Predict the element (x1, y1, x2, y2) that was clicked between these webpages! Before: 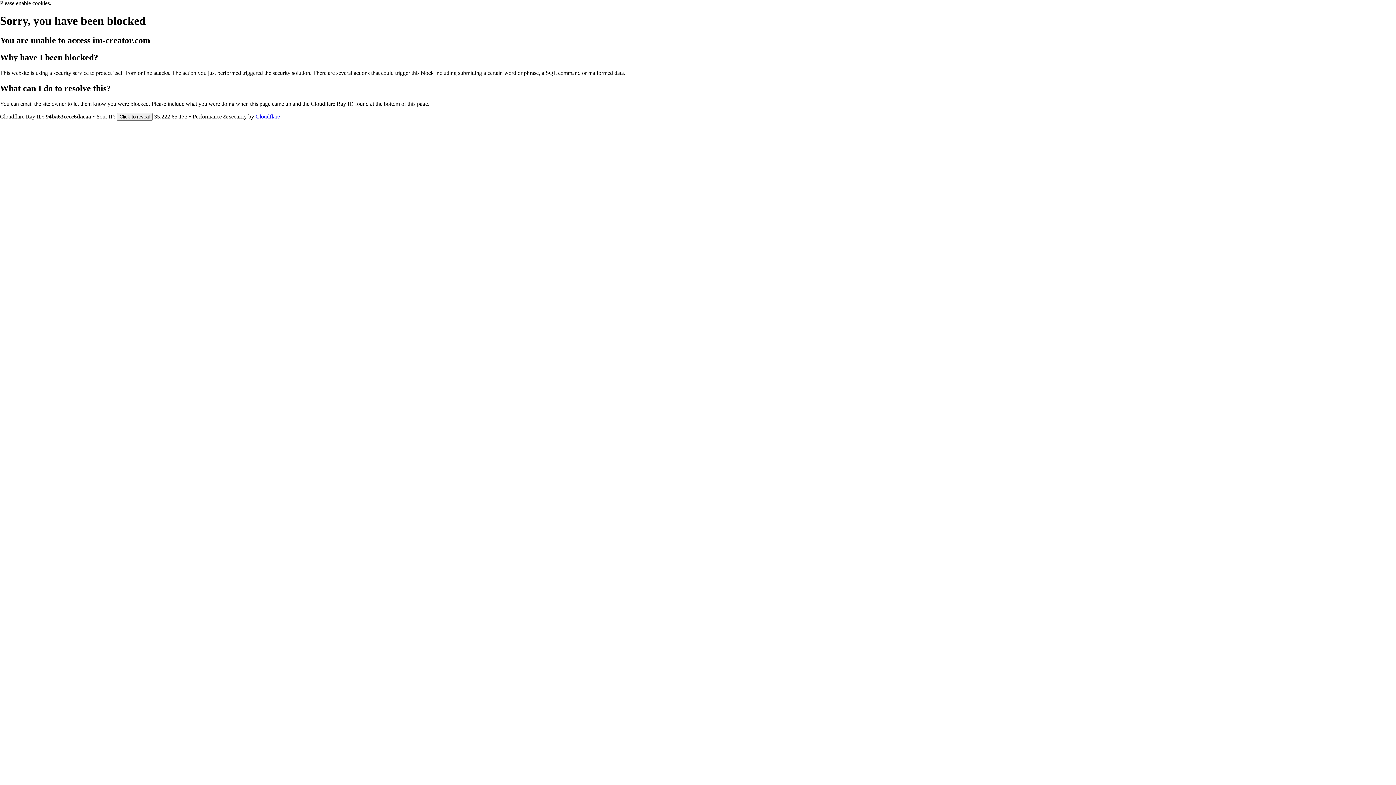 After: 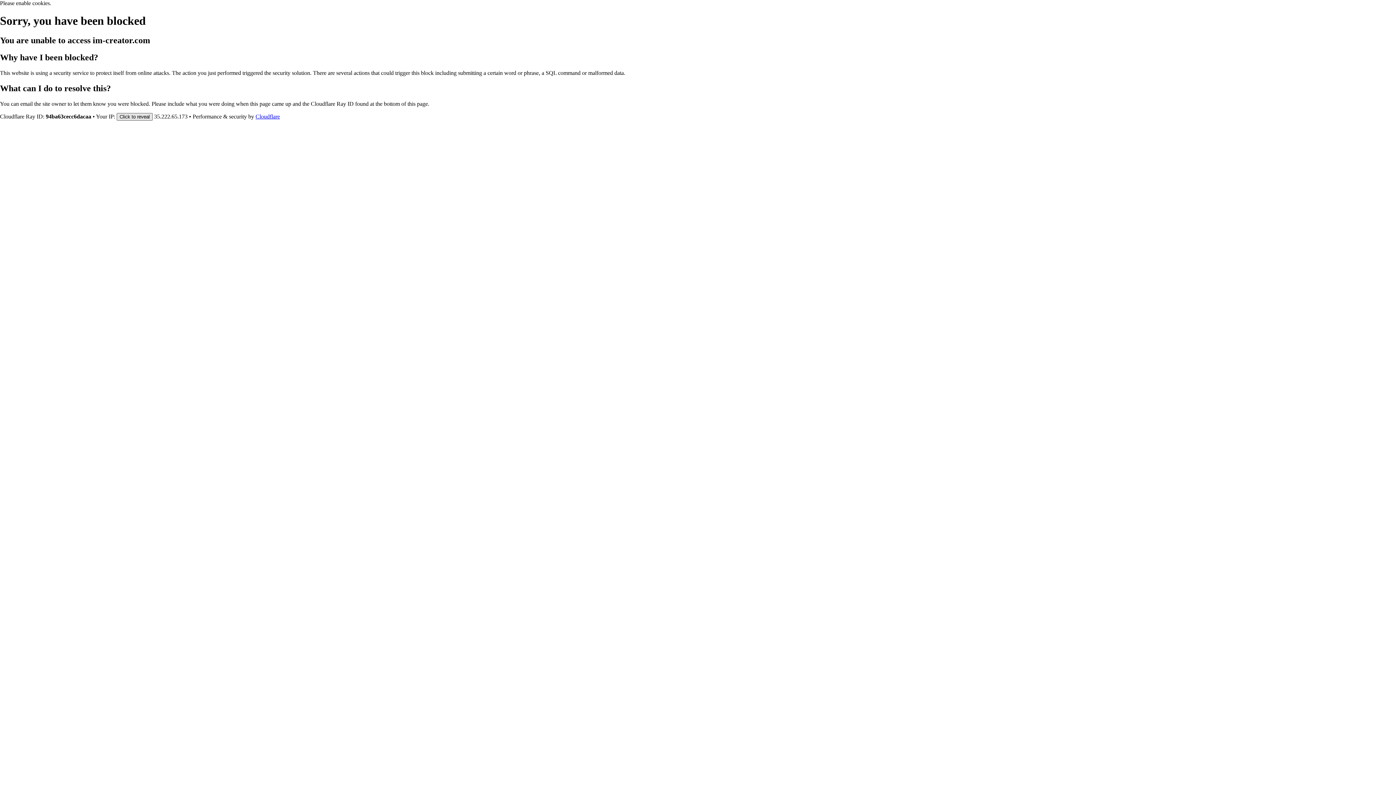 Action: label: Click to reveal bbox: (116, 112, 152, 120)